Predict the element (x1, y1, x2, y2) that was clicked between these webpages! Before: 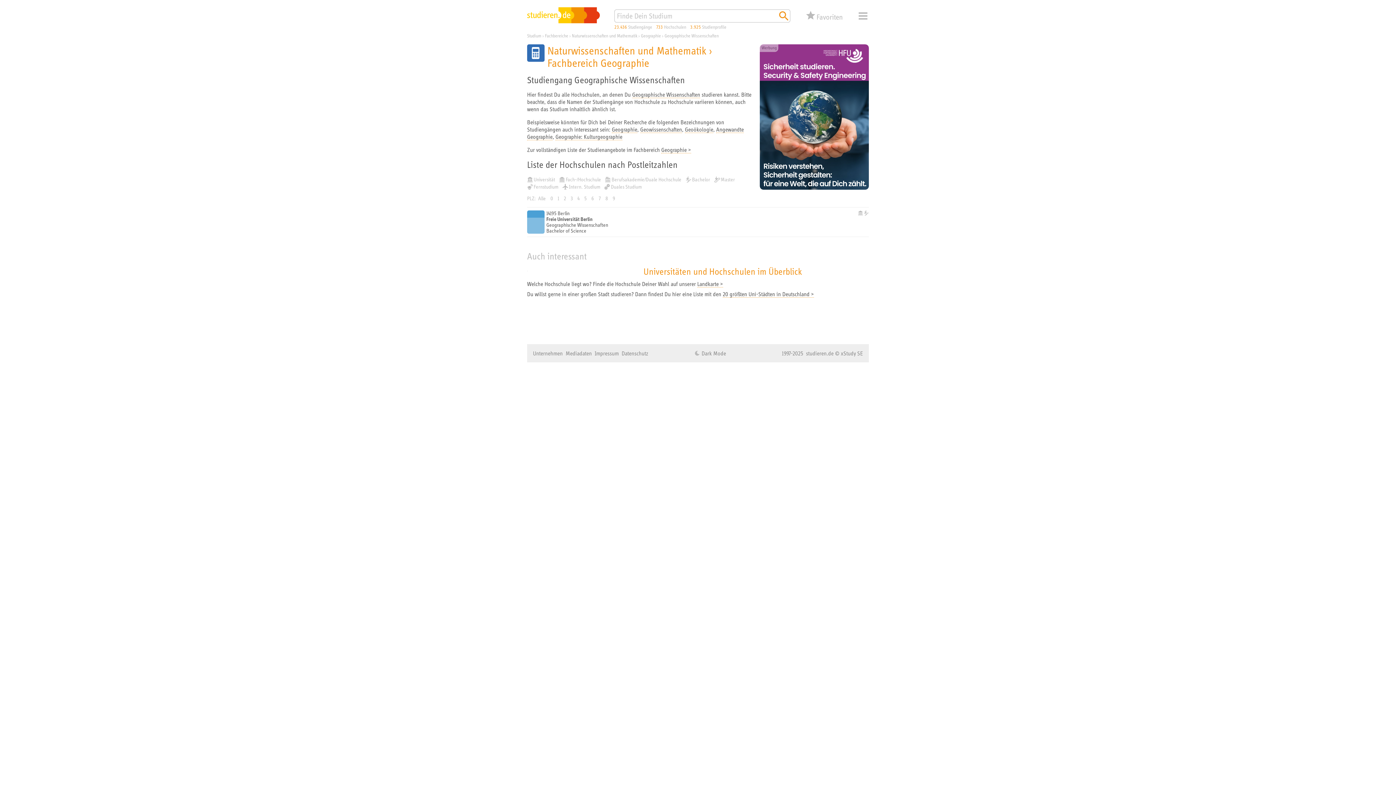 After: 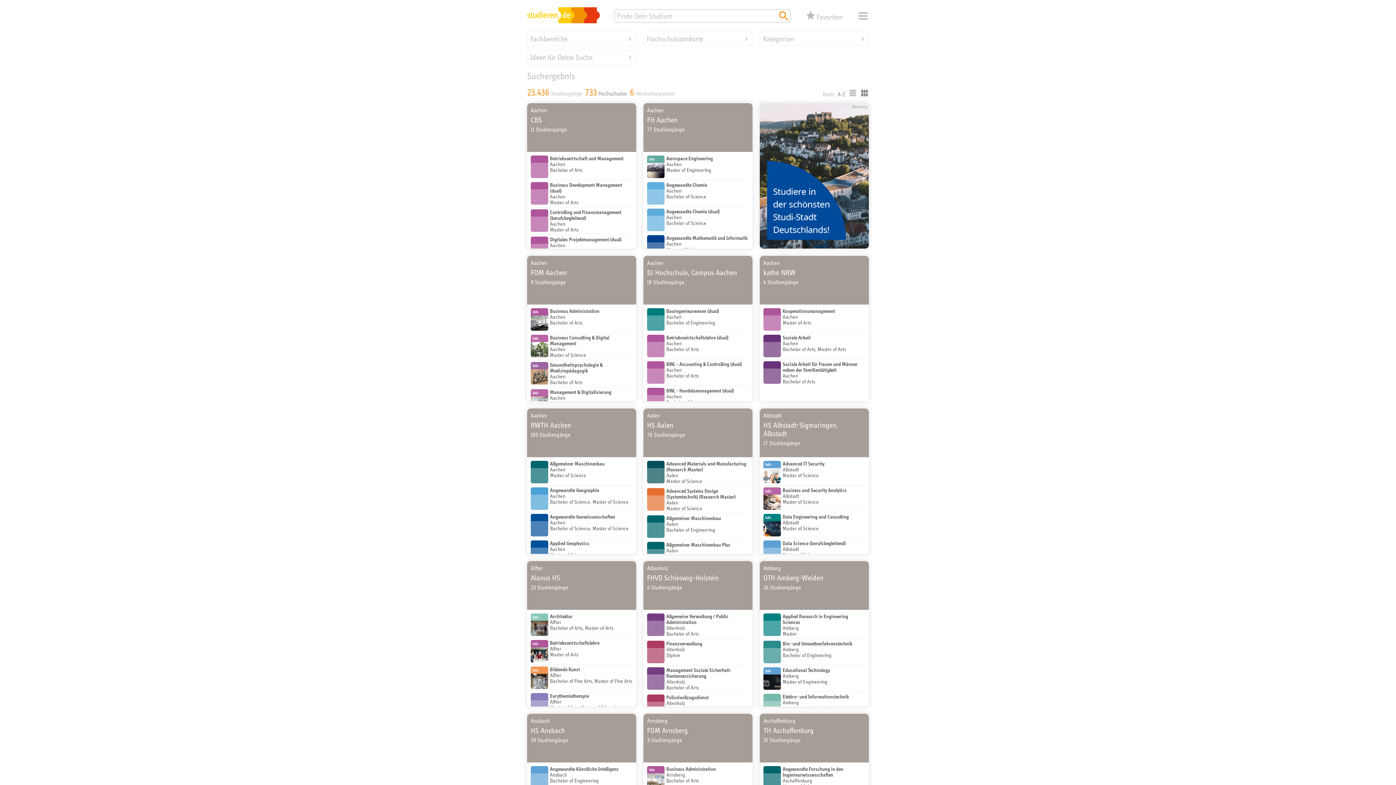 Action: bbox: (656, 24, 690, 29) label: 733 Hochschulen